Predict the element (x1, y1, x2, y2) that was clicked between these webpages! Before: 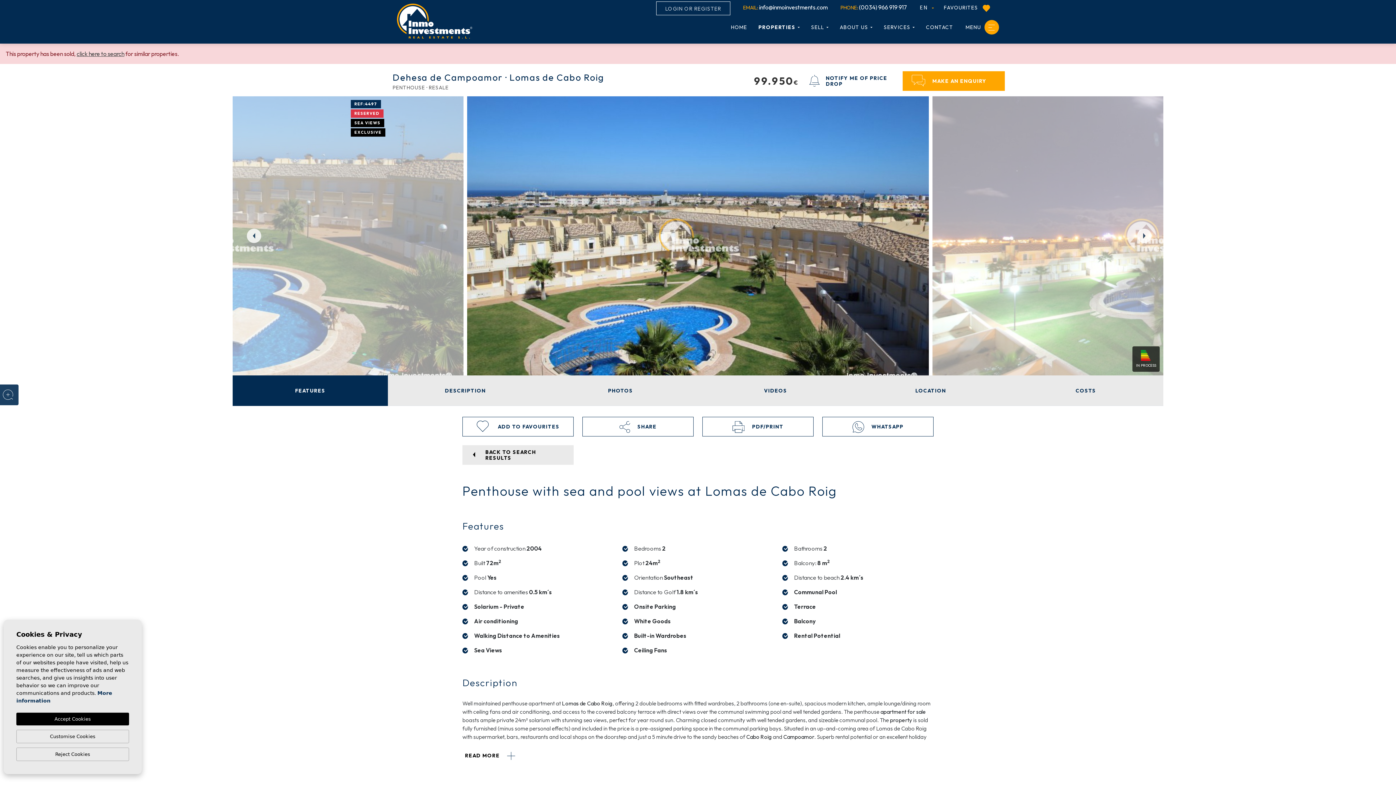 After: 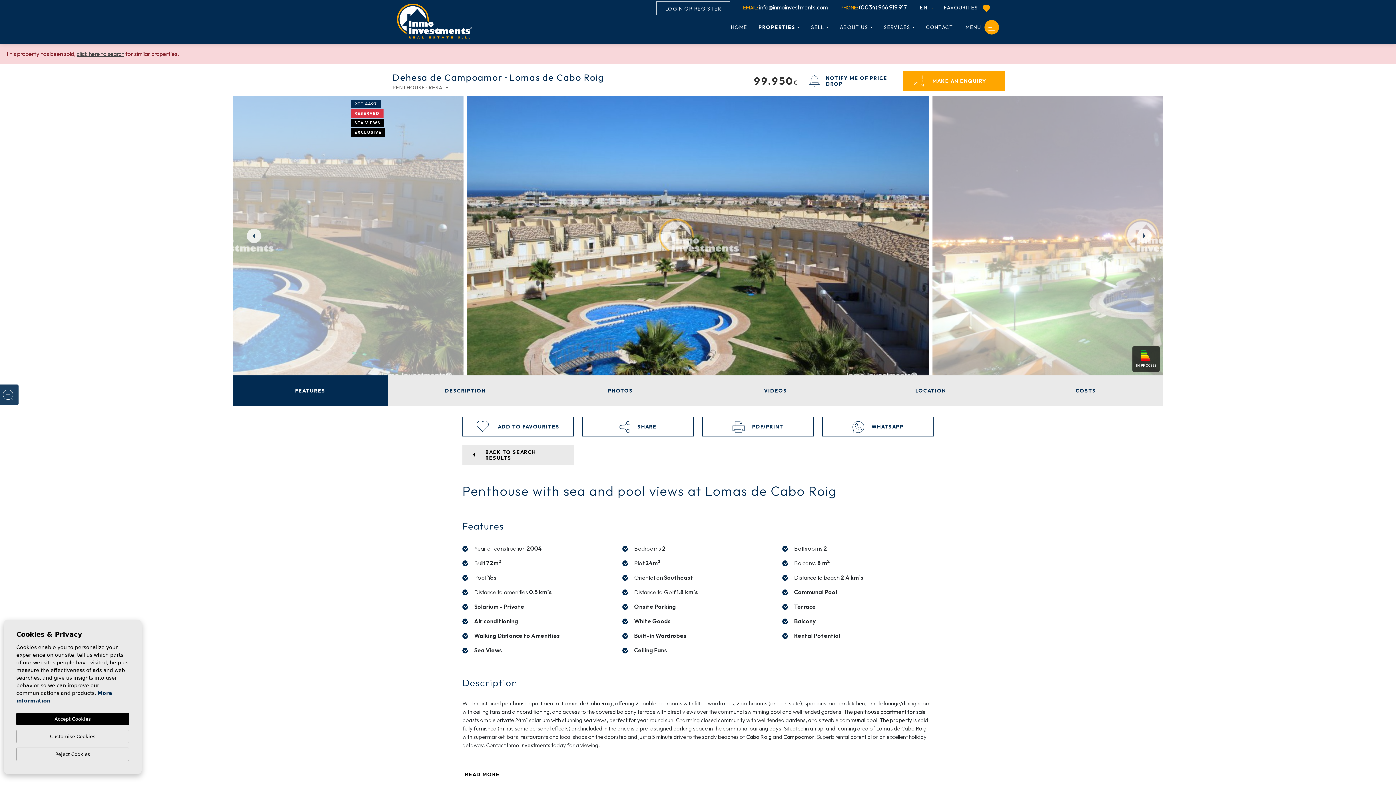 Action: label: READ MORE  bbox: (458, 746, 521, 765)